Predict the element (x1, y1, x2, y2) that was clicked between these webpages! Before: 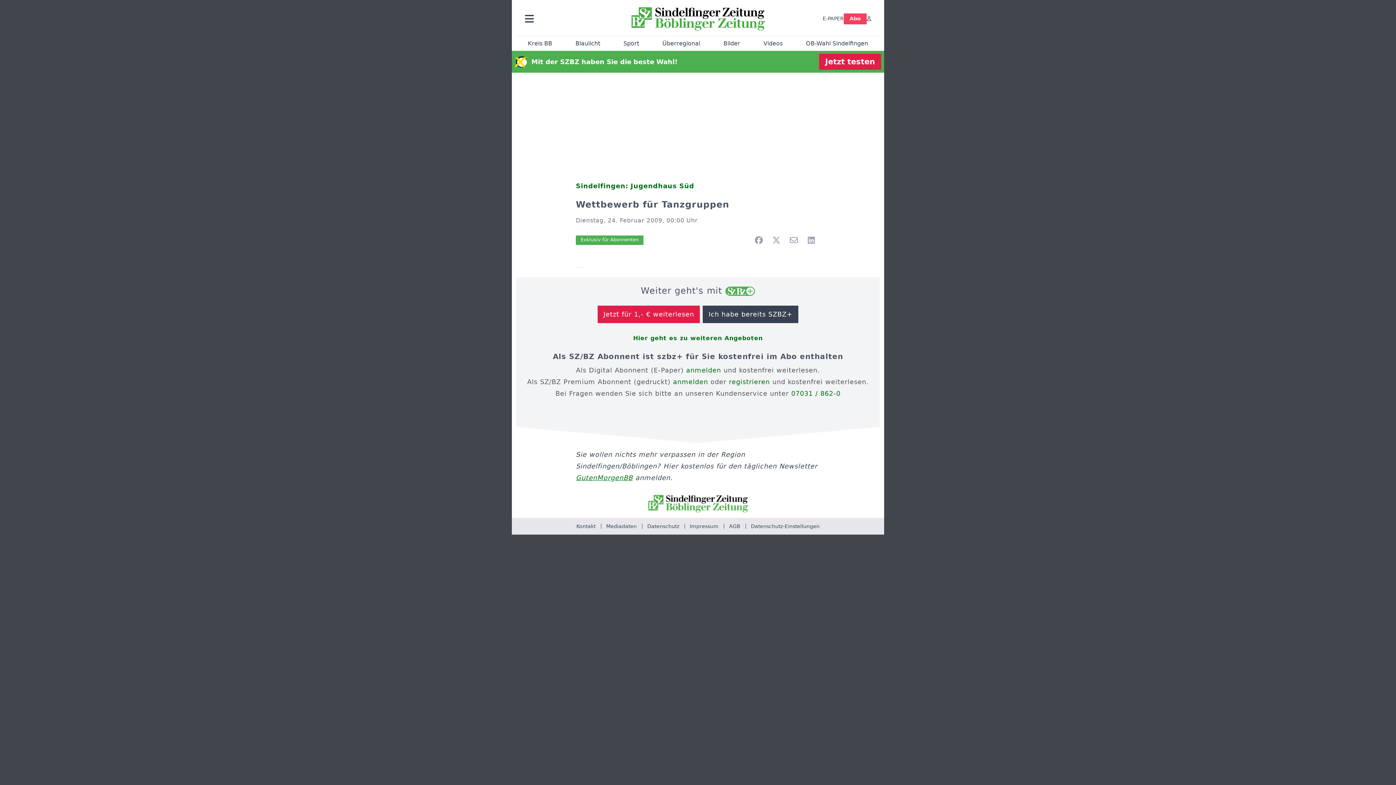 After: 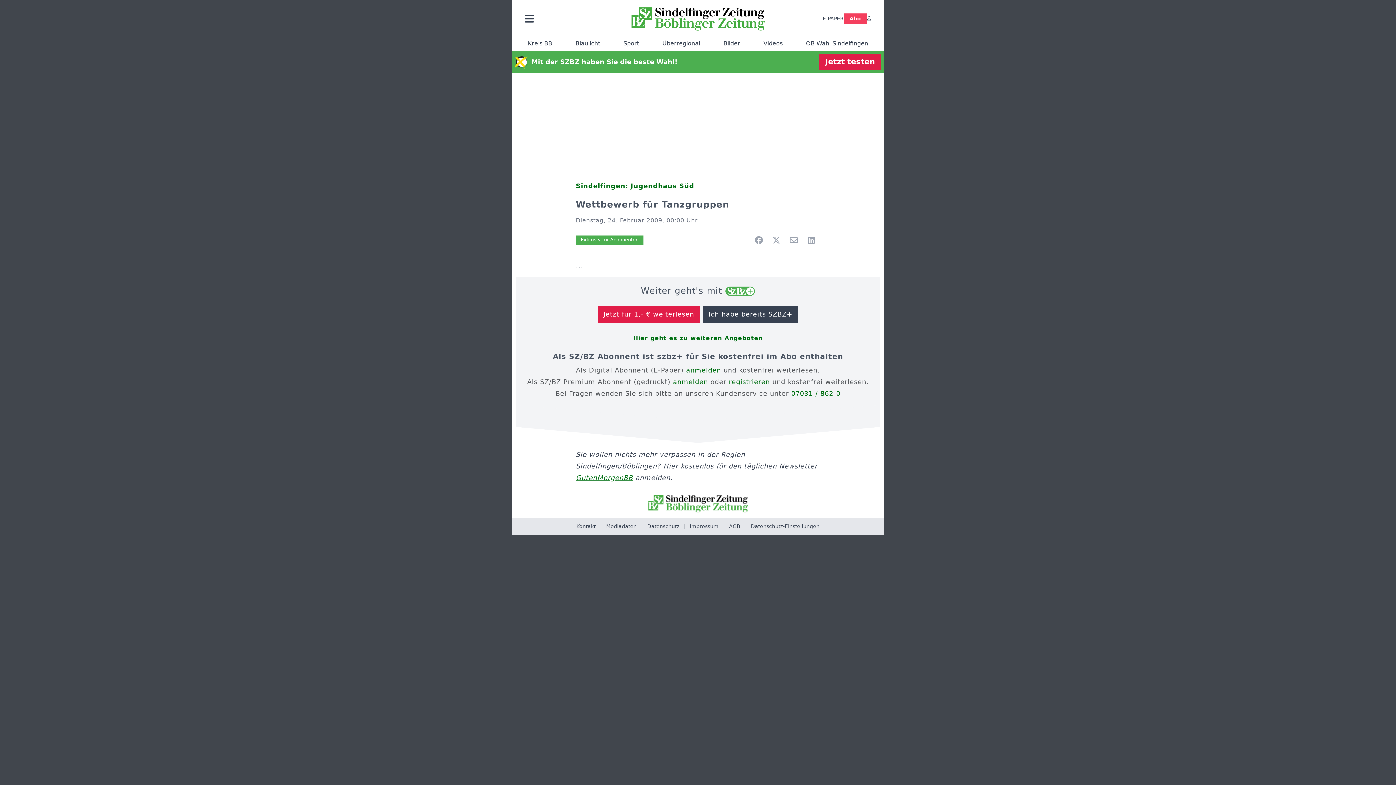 Action: bbox: (751, 523, 819, 529) label: Datenschutz-Einstellungen